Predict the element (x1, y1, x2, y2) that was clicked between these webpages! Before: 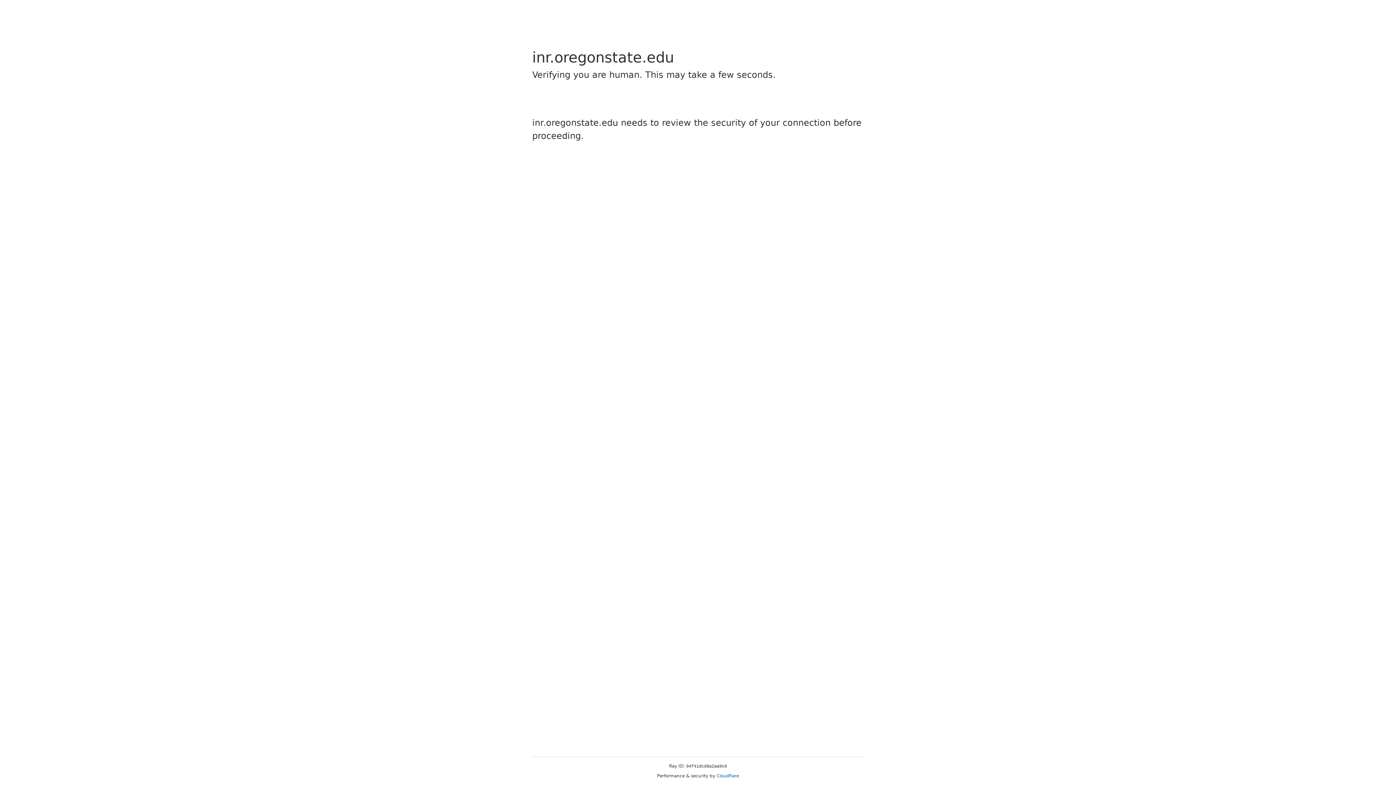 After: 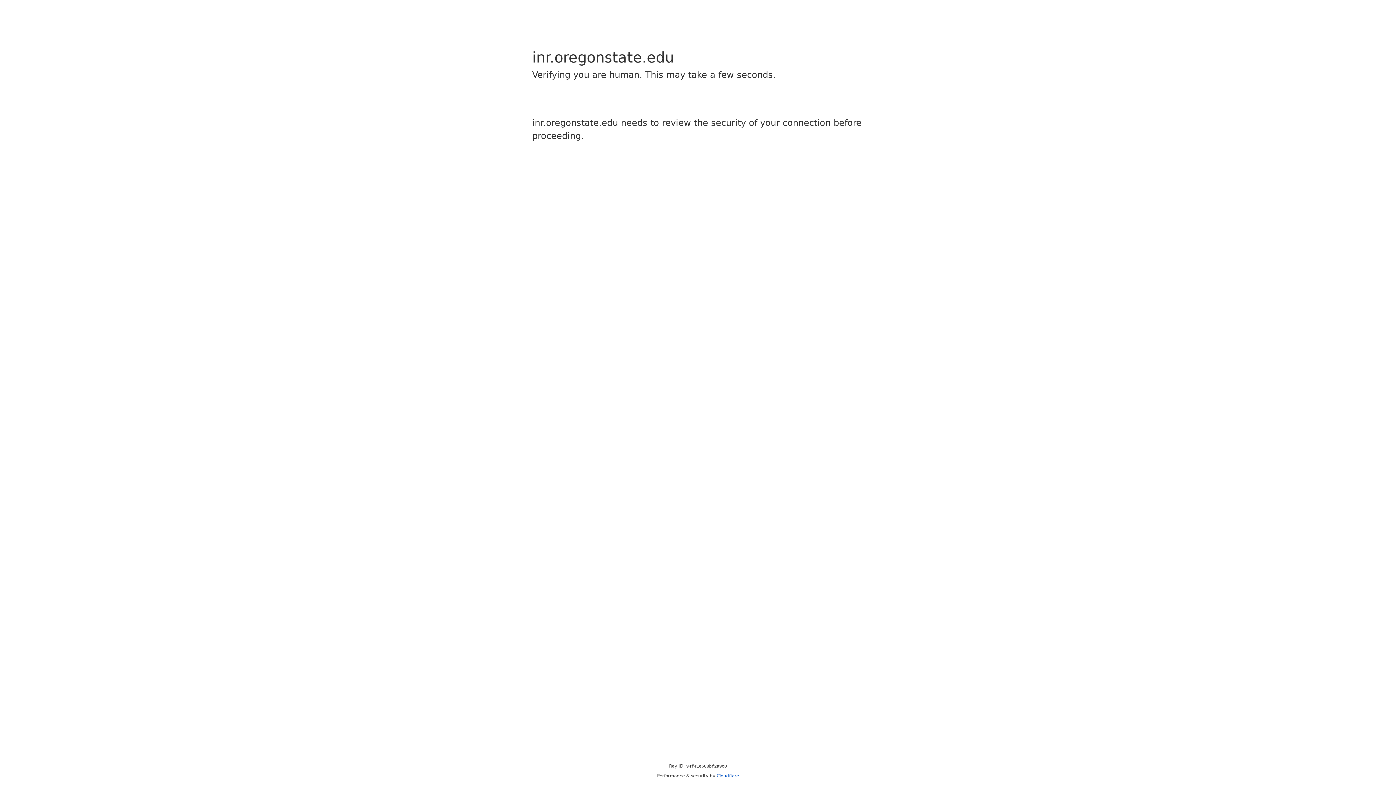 Action: label: Cloudflare bbox: (716, 773, 739, 778)